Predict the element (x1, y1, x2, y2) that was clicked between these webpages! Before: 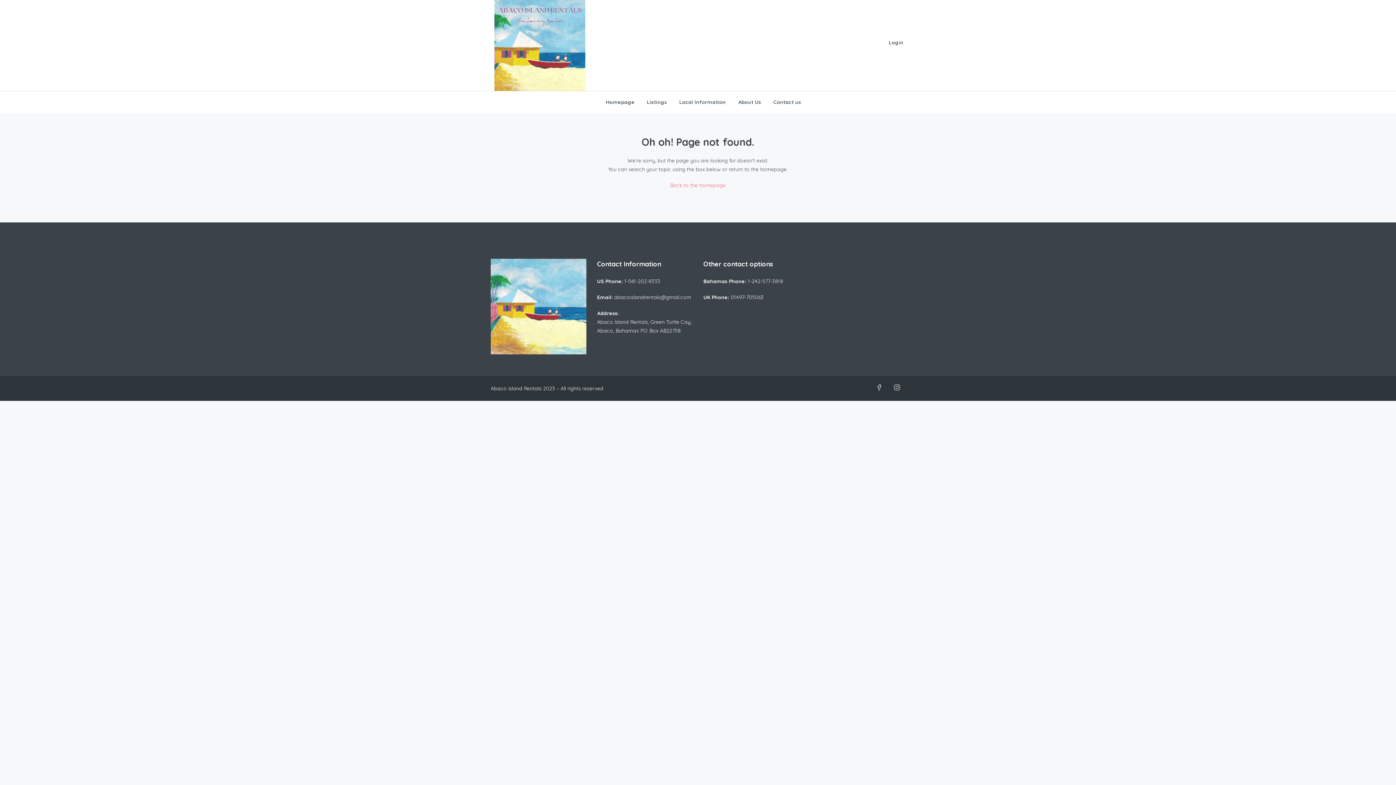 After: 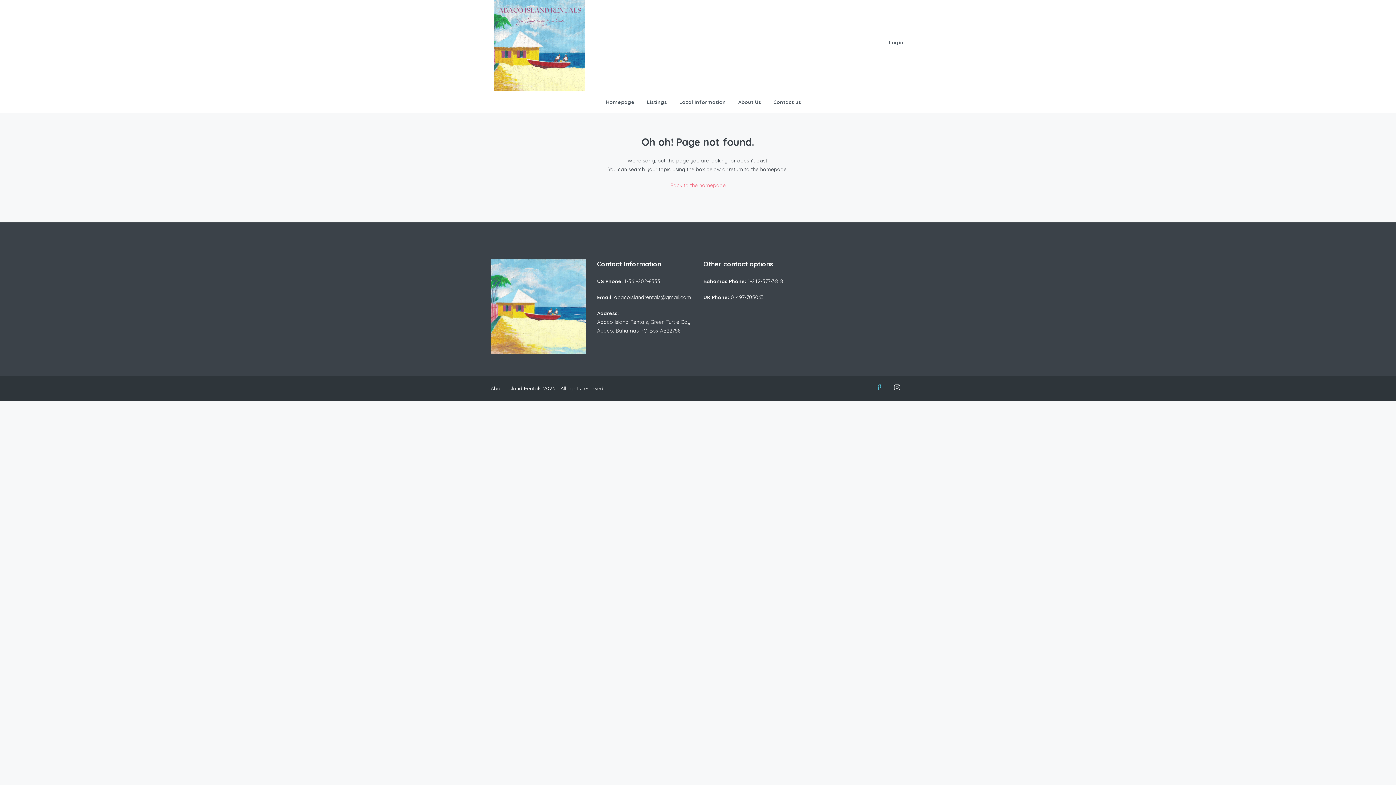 Action: bbox: (871, 379, 887, 396)